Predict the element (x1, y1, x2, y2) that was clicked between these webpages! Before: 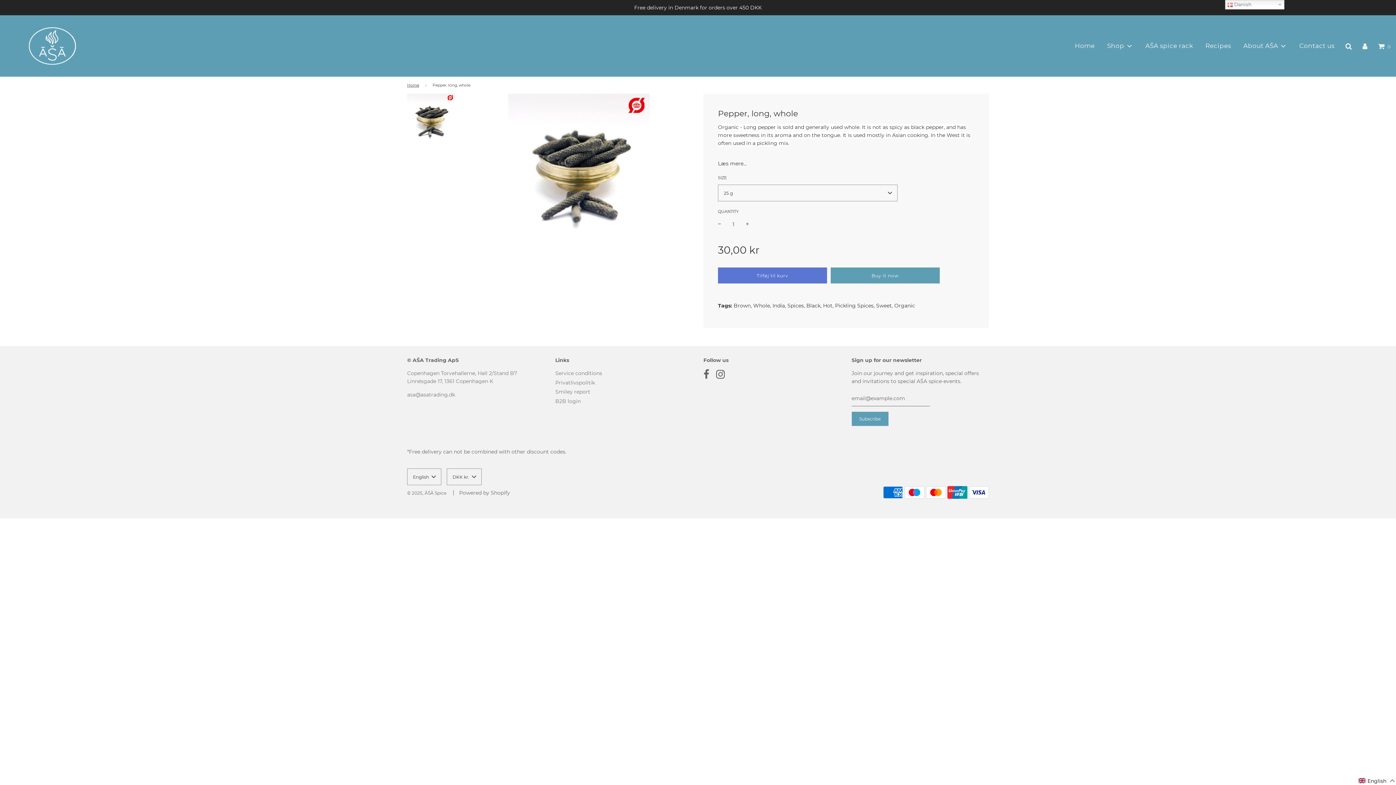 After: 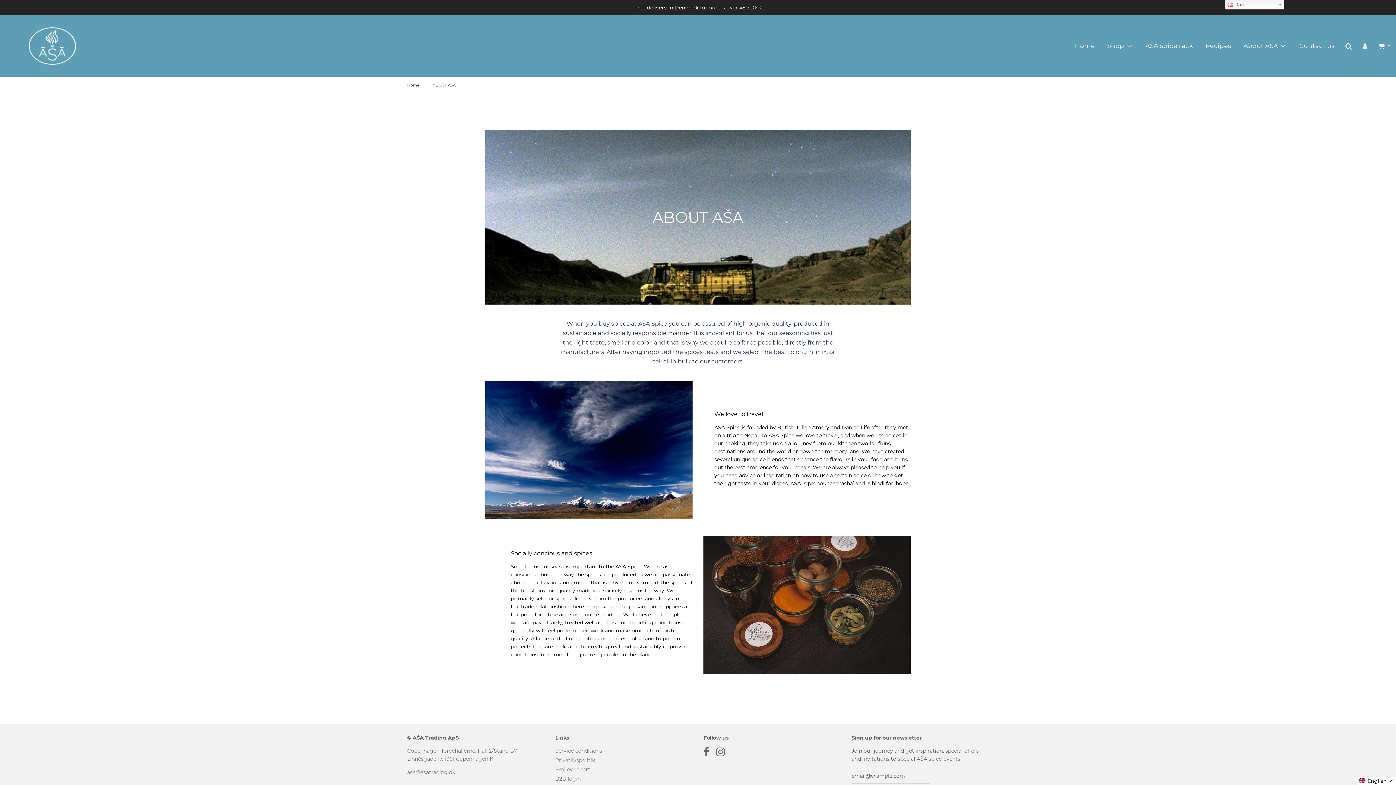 Action: label: About AŠA bbox: (1238, 36, 1292, 55)